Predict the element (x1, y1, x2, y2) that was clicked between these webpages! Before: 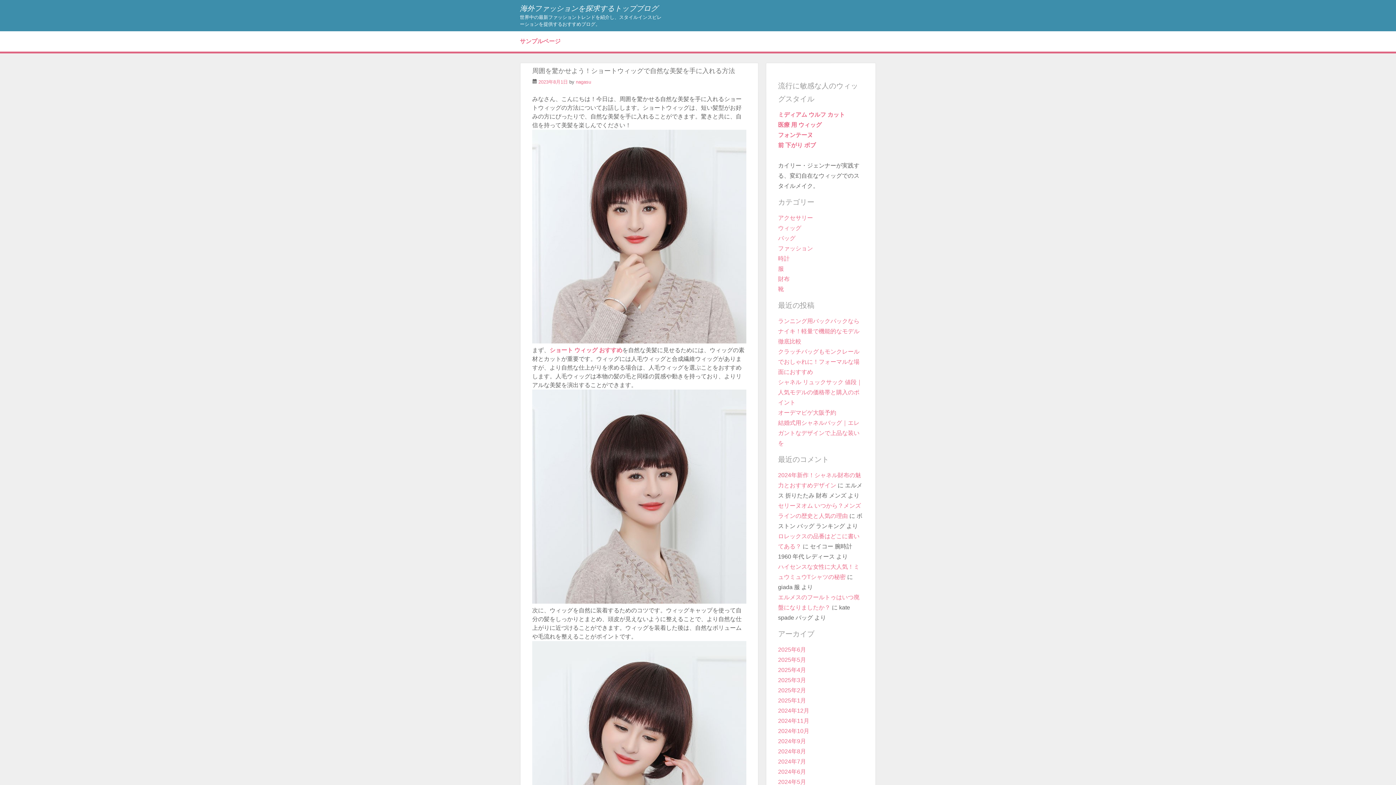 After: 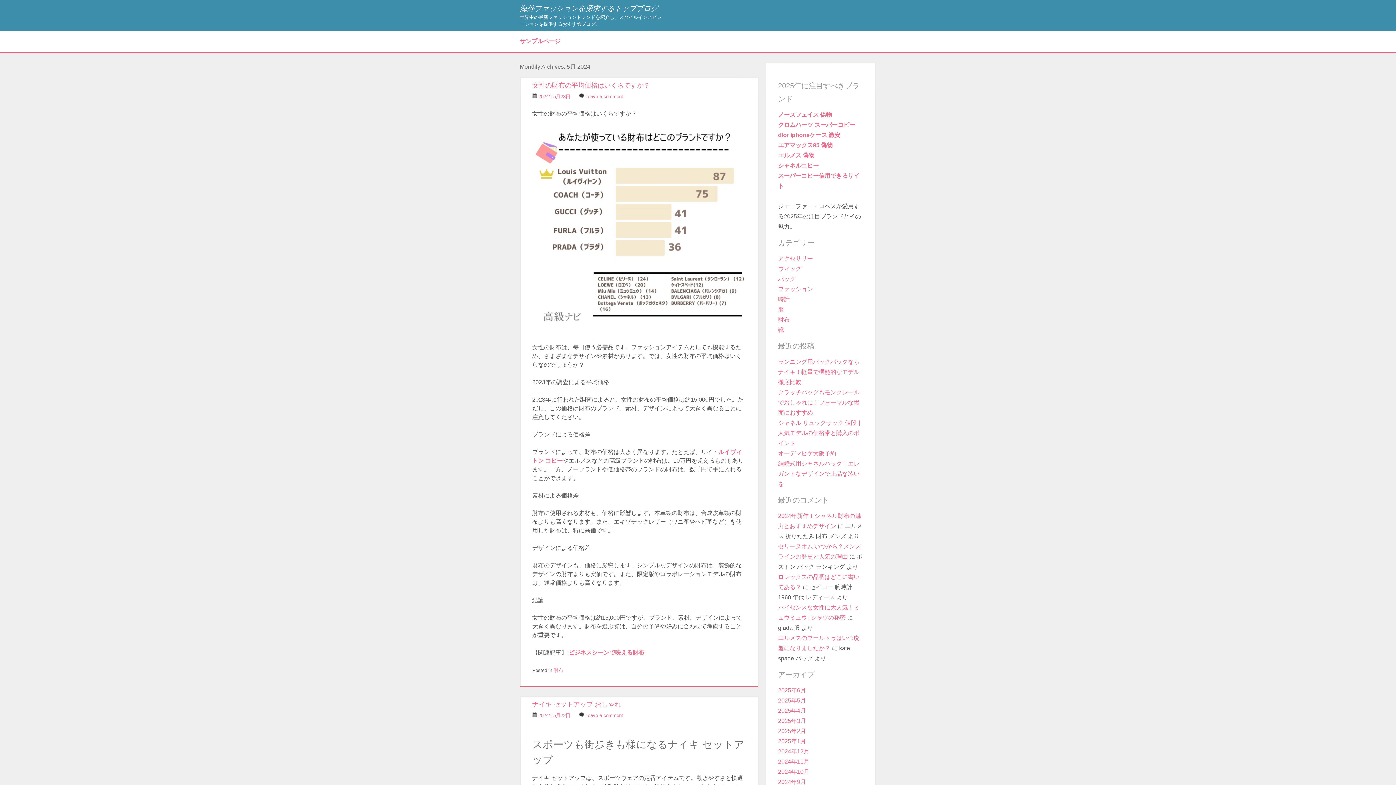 Action: label: 2024年5月 bbox: (778, 779, 806, 785)